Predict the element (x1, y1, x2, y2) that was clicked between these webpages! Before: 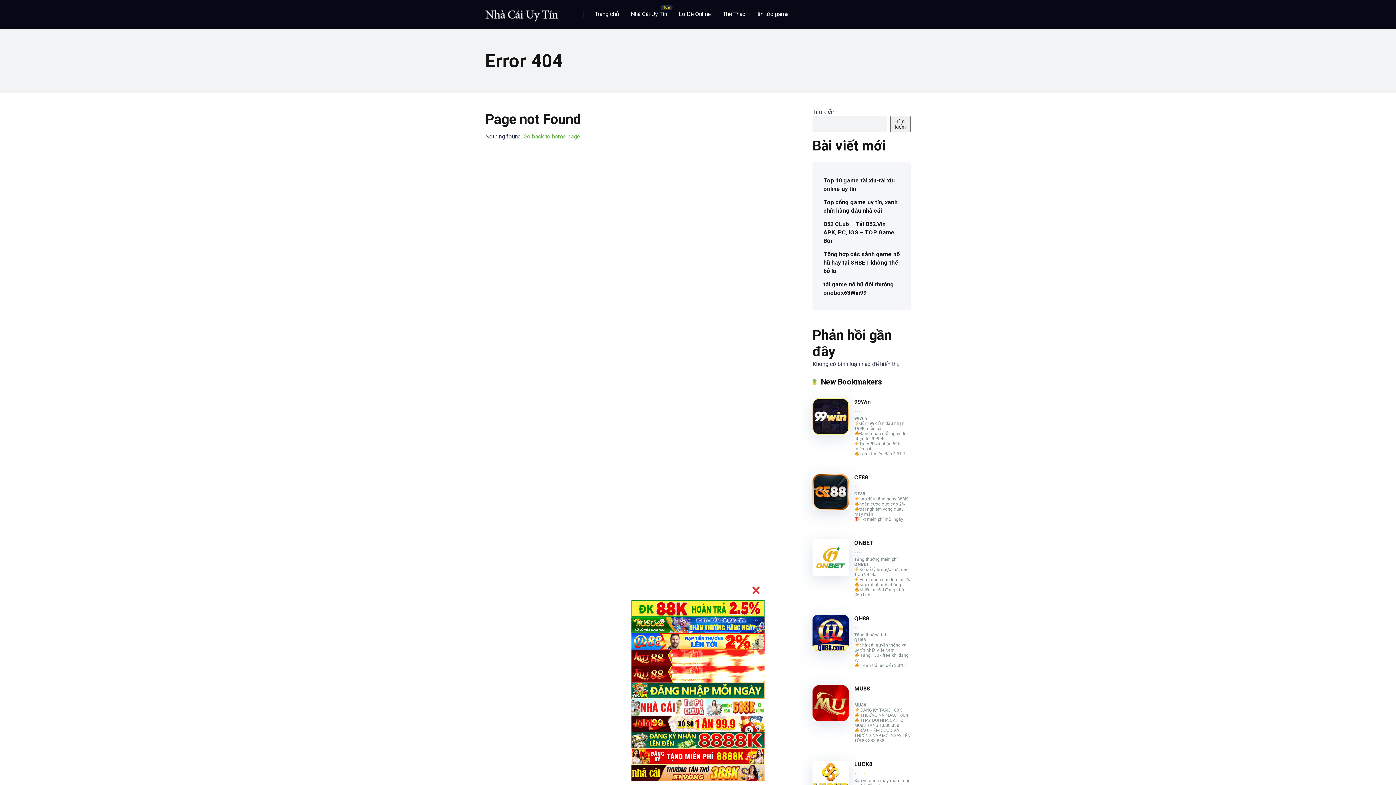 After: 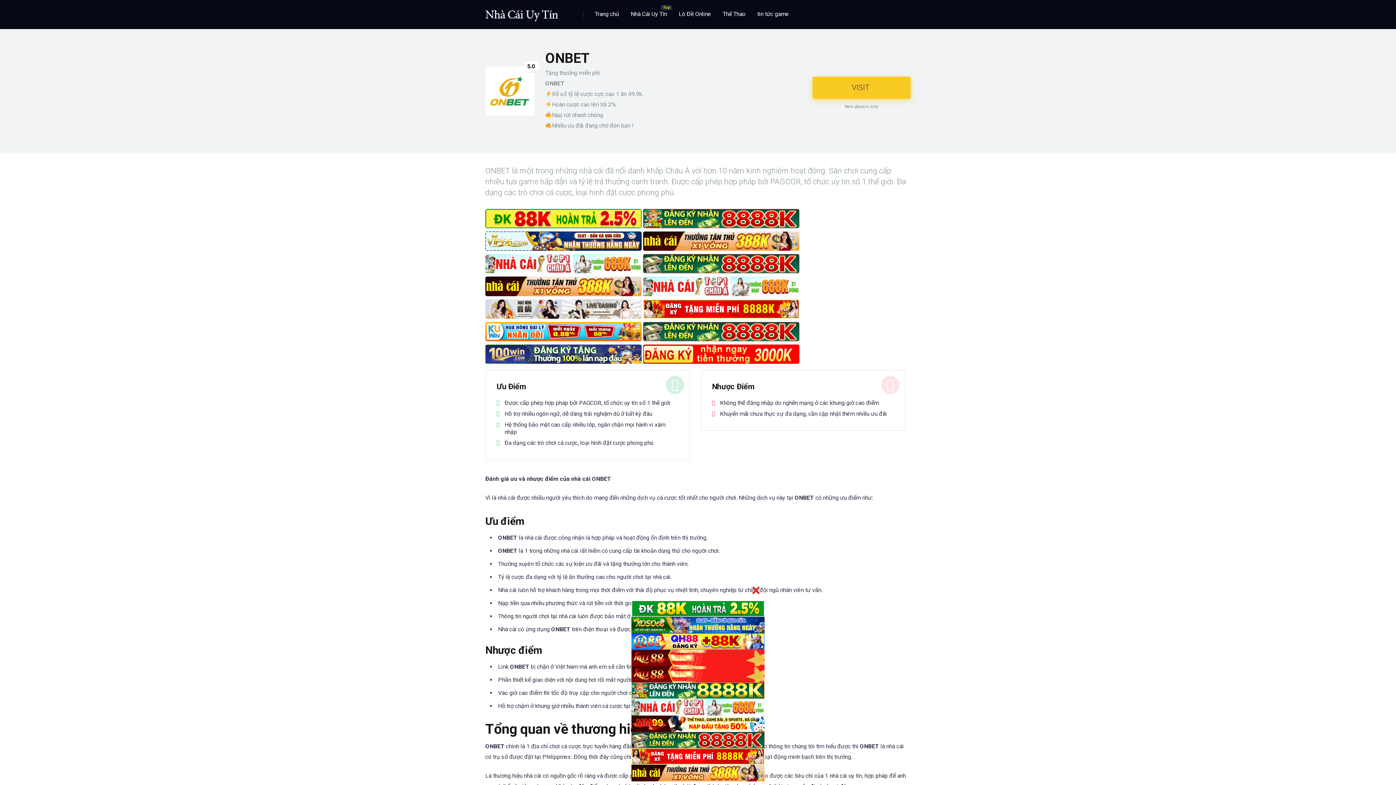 Action: bbox: (812, 570, 849, 577)